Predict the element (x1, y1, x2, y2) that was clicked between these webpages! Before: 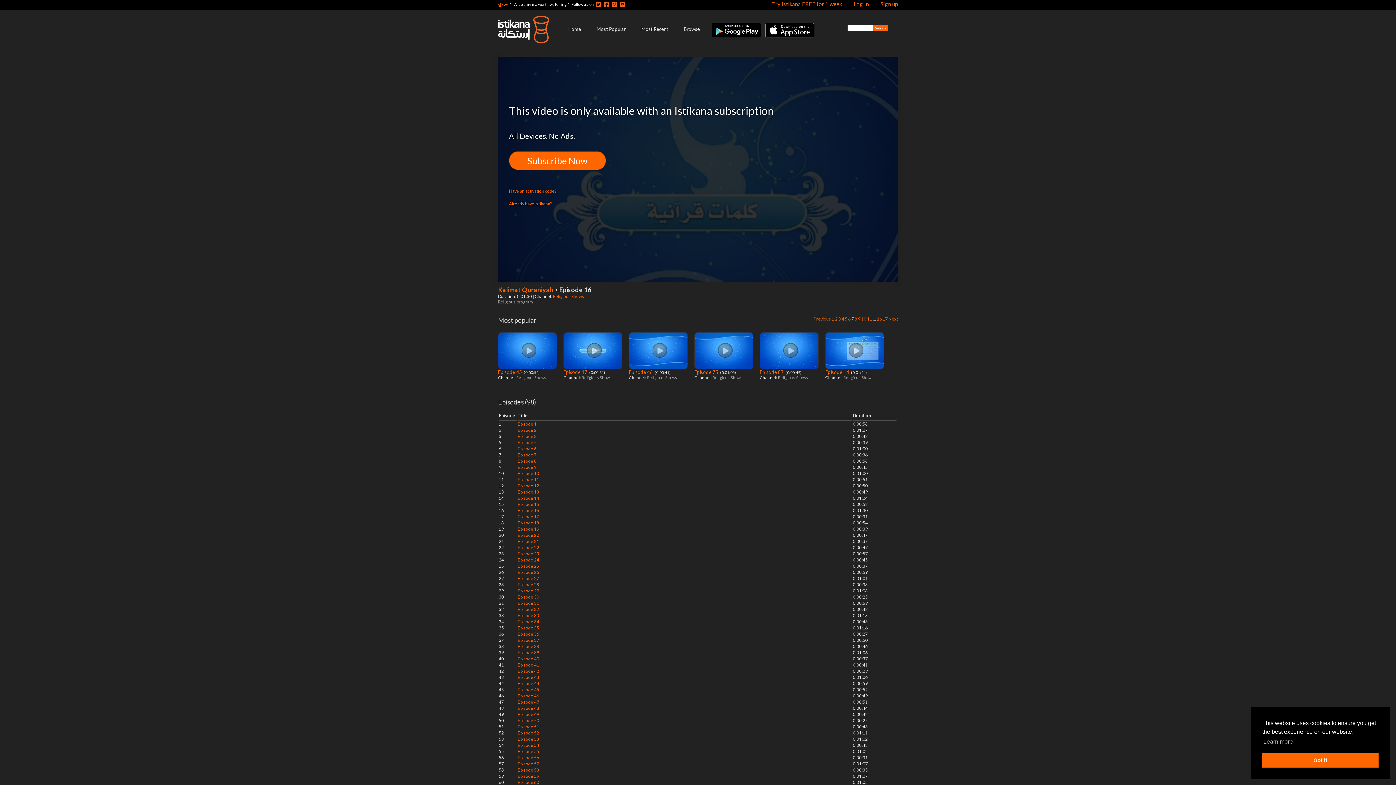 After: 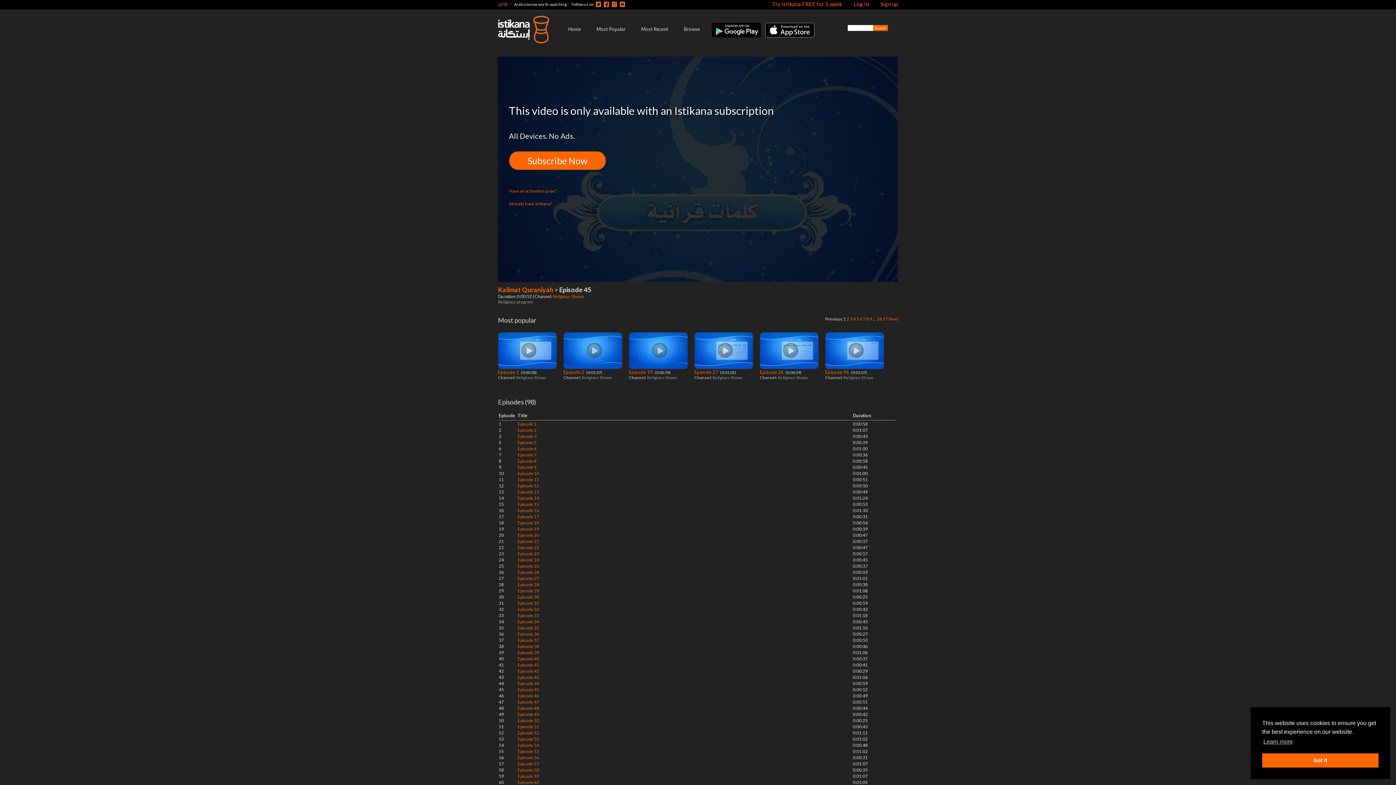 Action: bbox: (498, 369, 523, 375) label: Episode 45 